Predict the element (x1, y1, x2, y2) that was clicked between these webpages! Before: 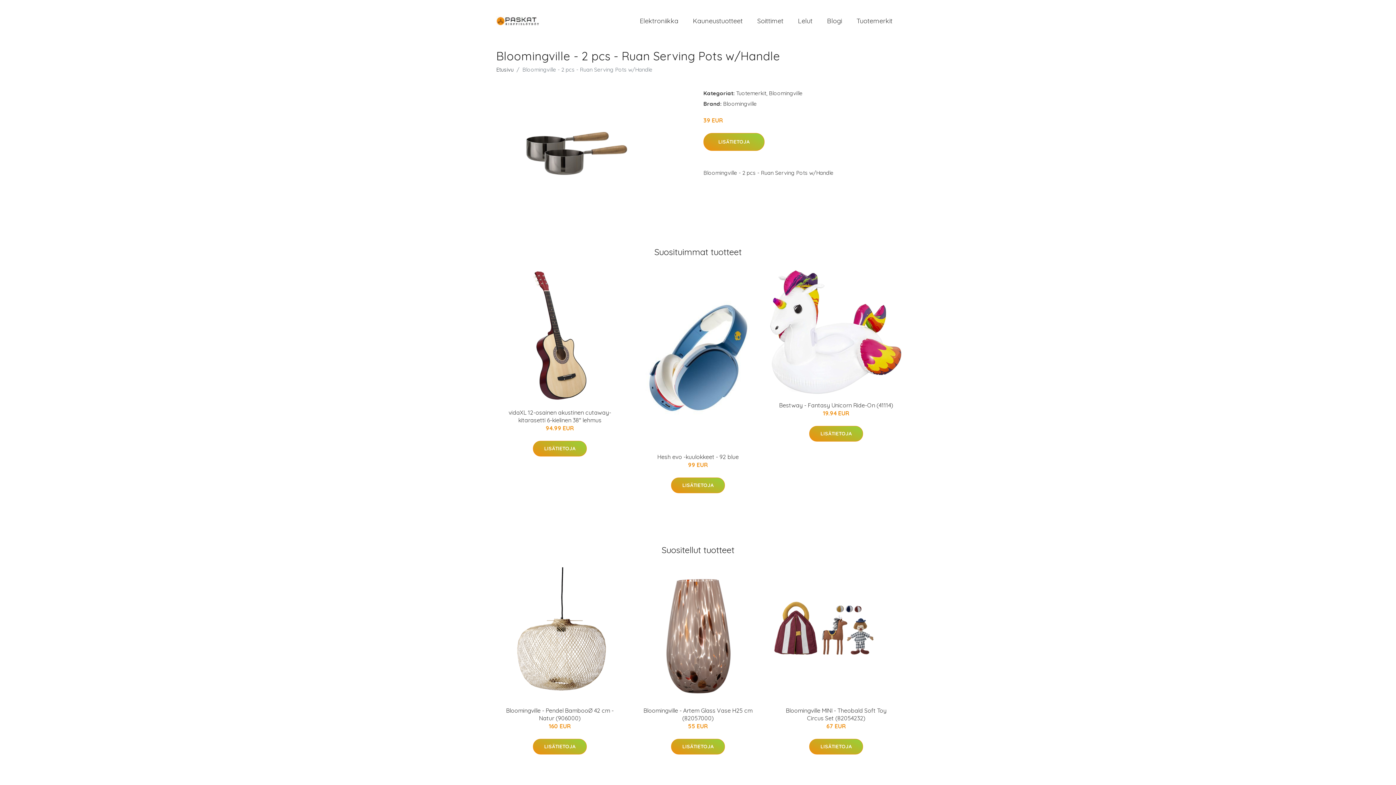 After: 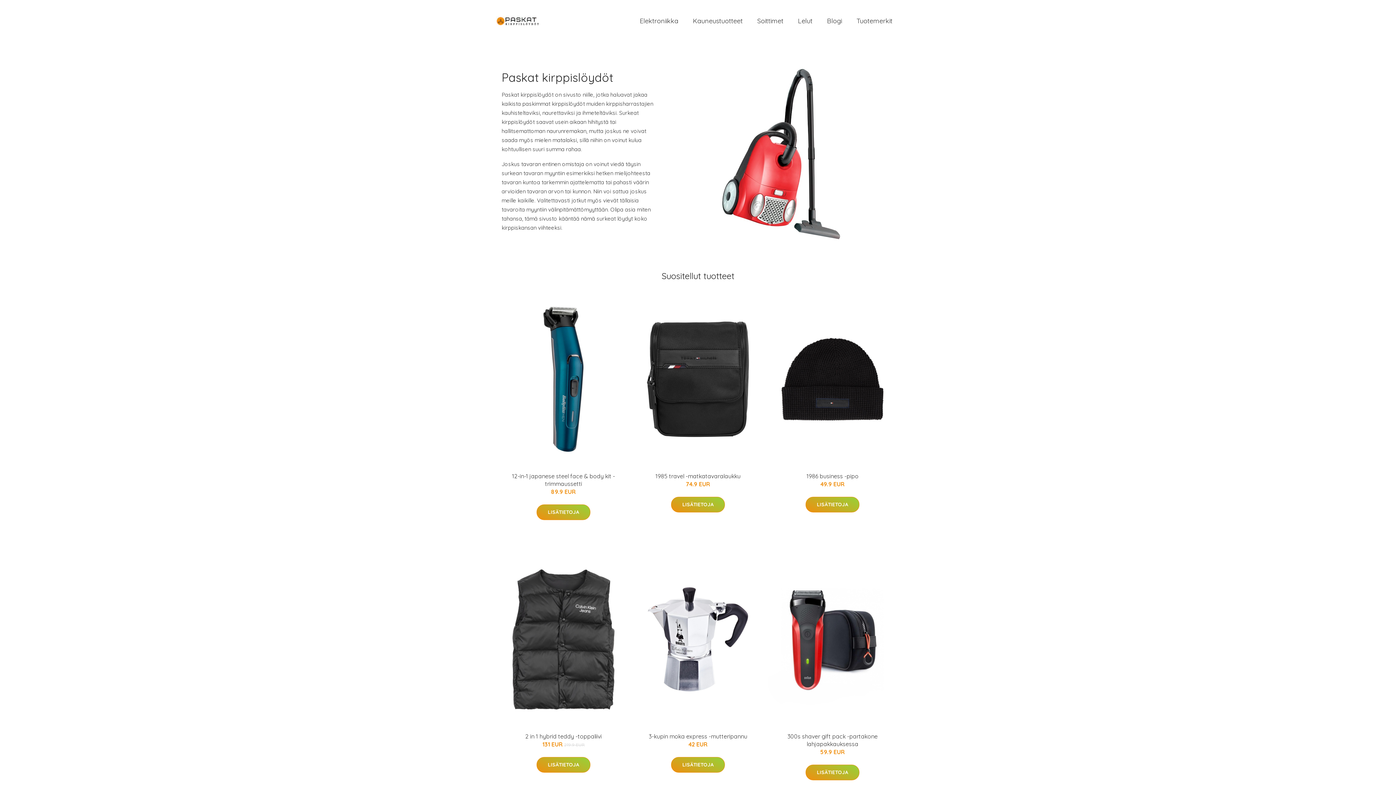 Action: bbox: (496, 66, 513, 73) label: Etusivu